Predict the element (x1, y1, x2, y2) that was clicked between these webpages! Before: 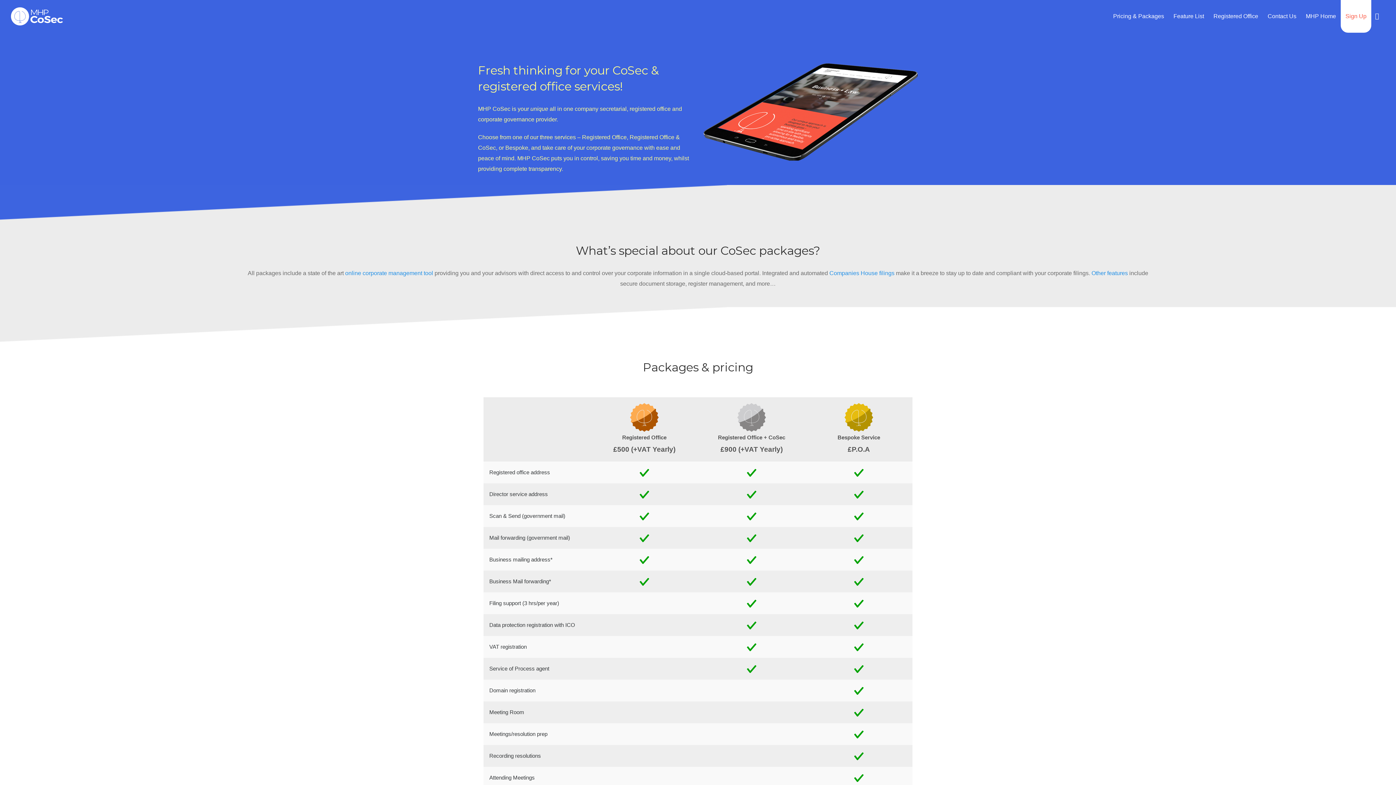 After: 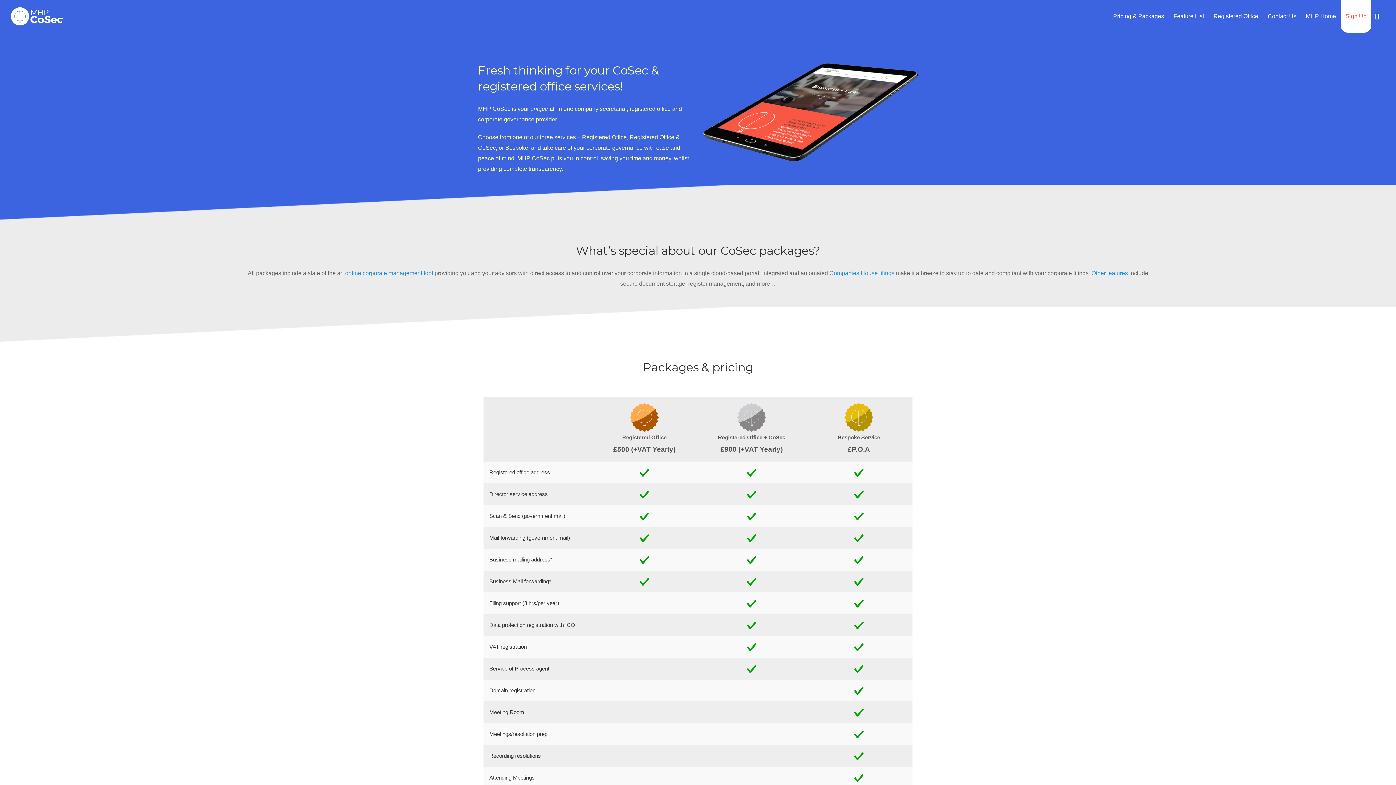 Action: bbox: (747, 467, 756, 477)